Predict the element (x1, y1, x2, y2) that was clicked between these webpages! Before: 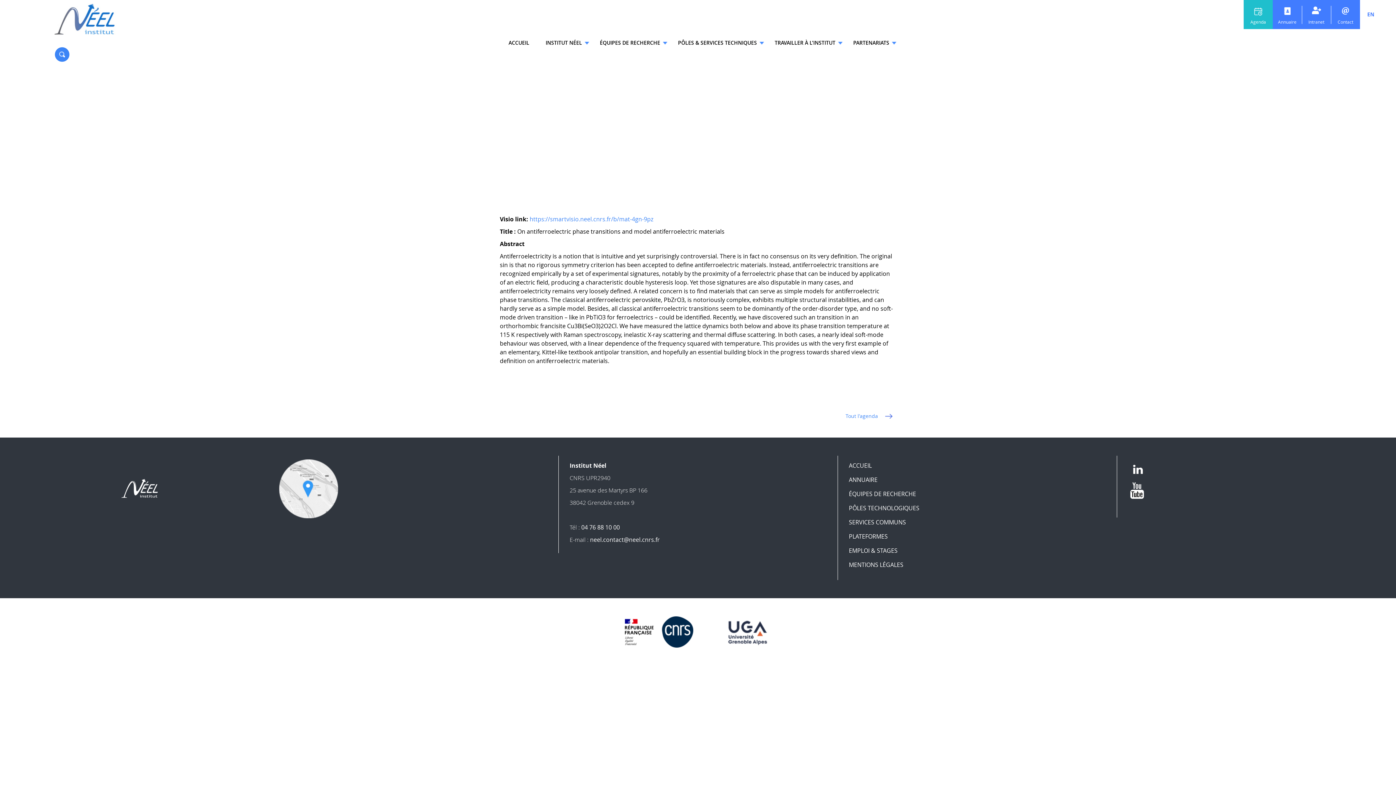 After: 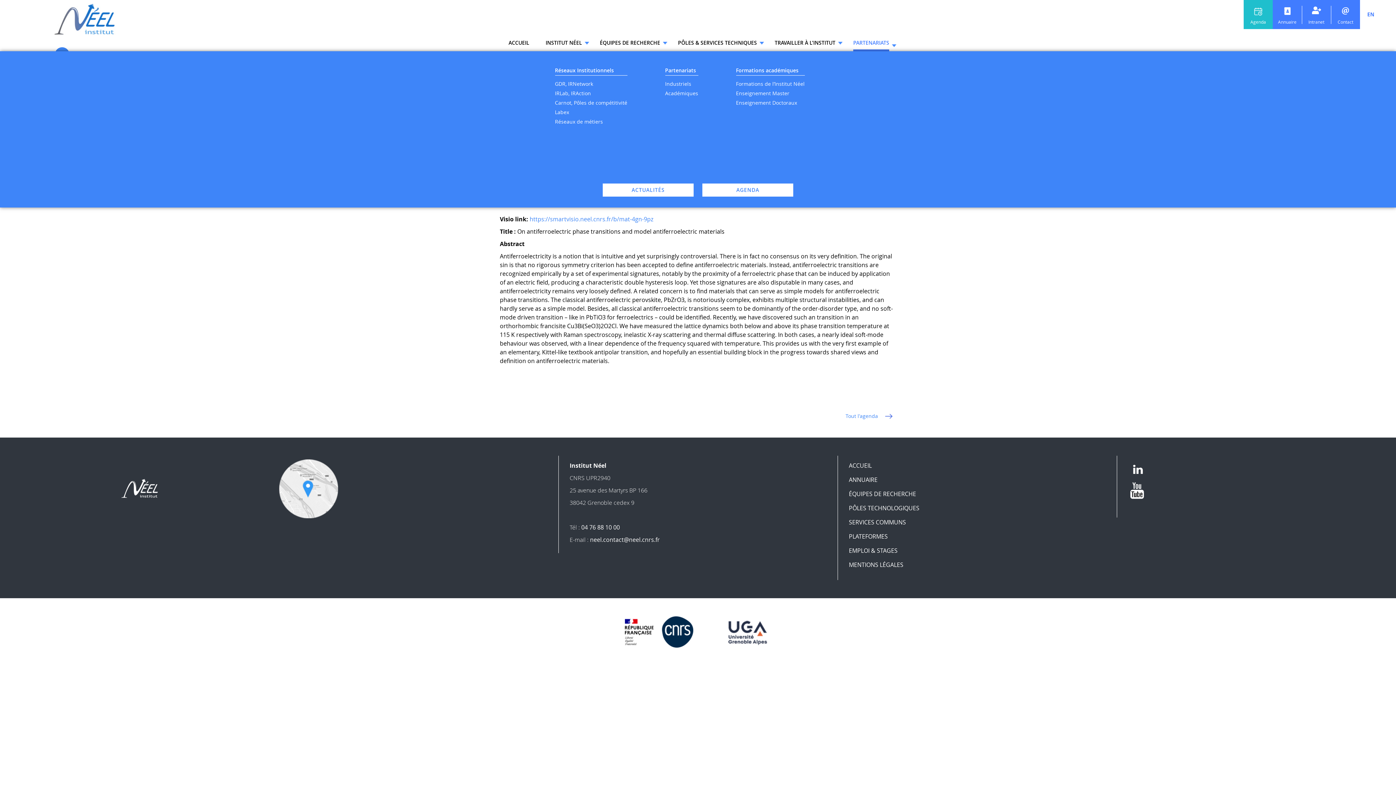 Action: bbox: (853, 40, 889, 51) label: PARTENARIATS